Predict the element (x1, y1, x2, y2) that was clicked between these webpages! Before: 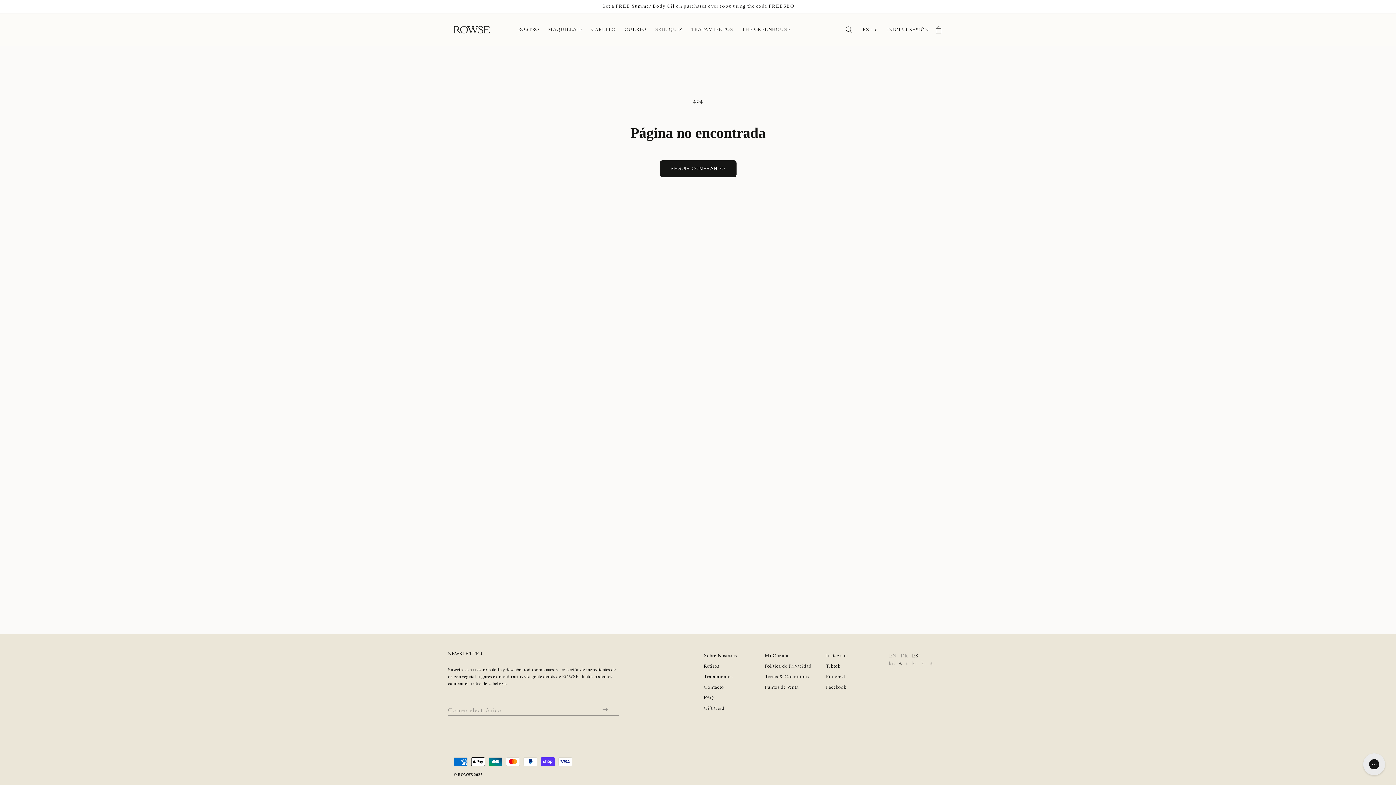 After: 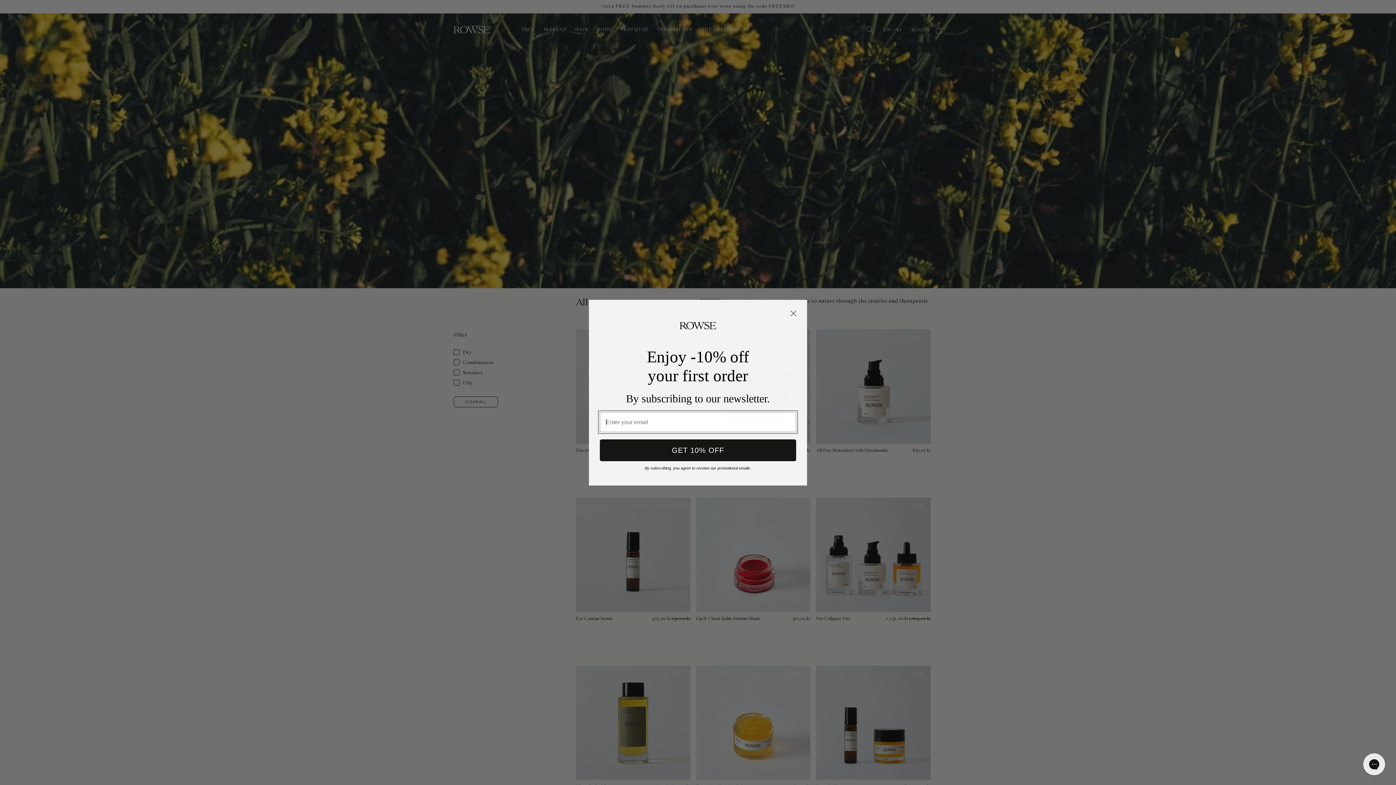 Action: bbox: (910, 660, 919, 668) label: kr